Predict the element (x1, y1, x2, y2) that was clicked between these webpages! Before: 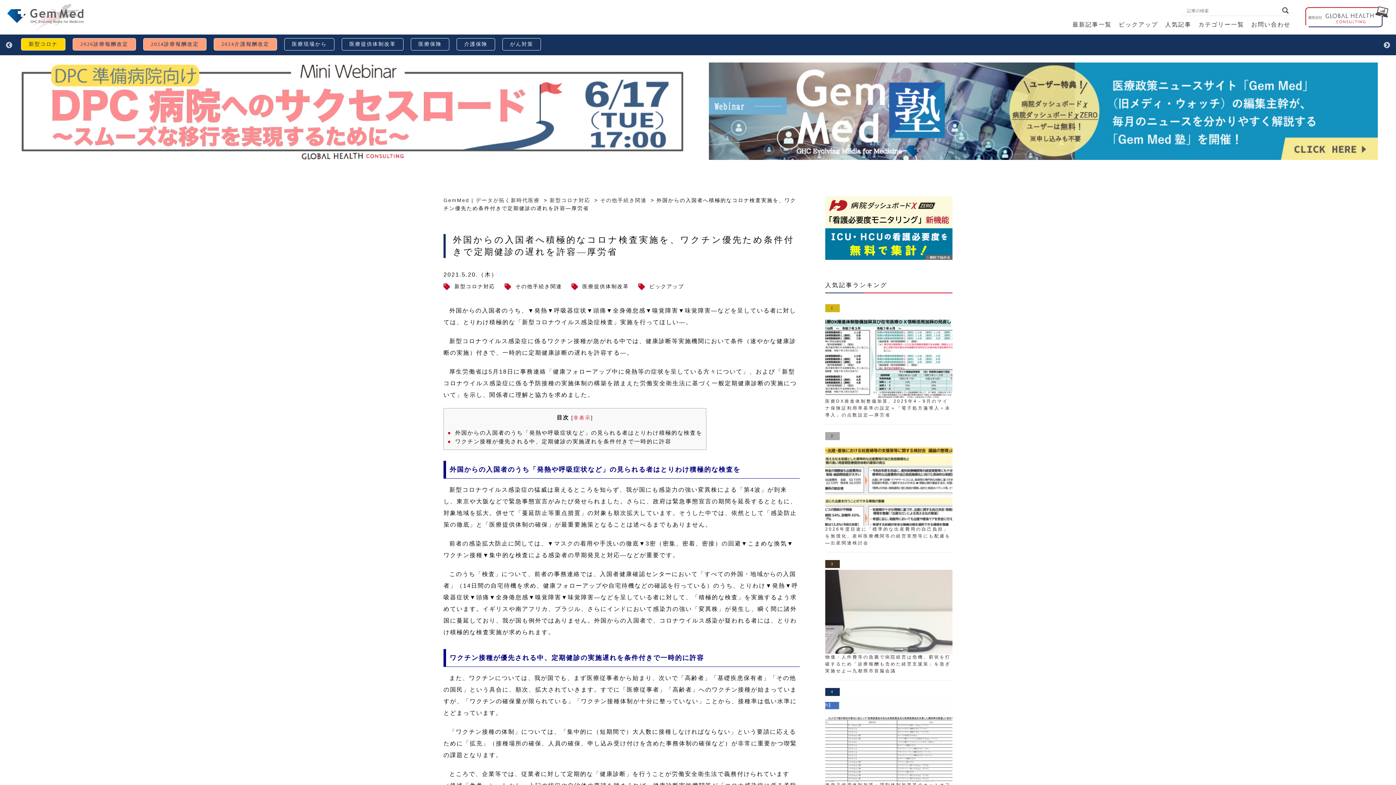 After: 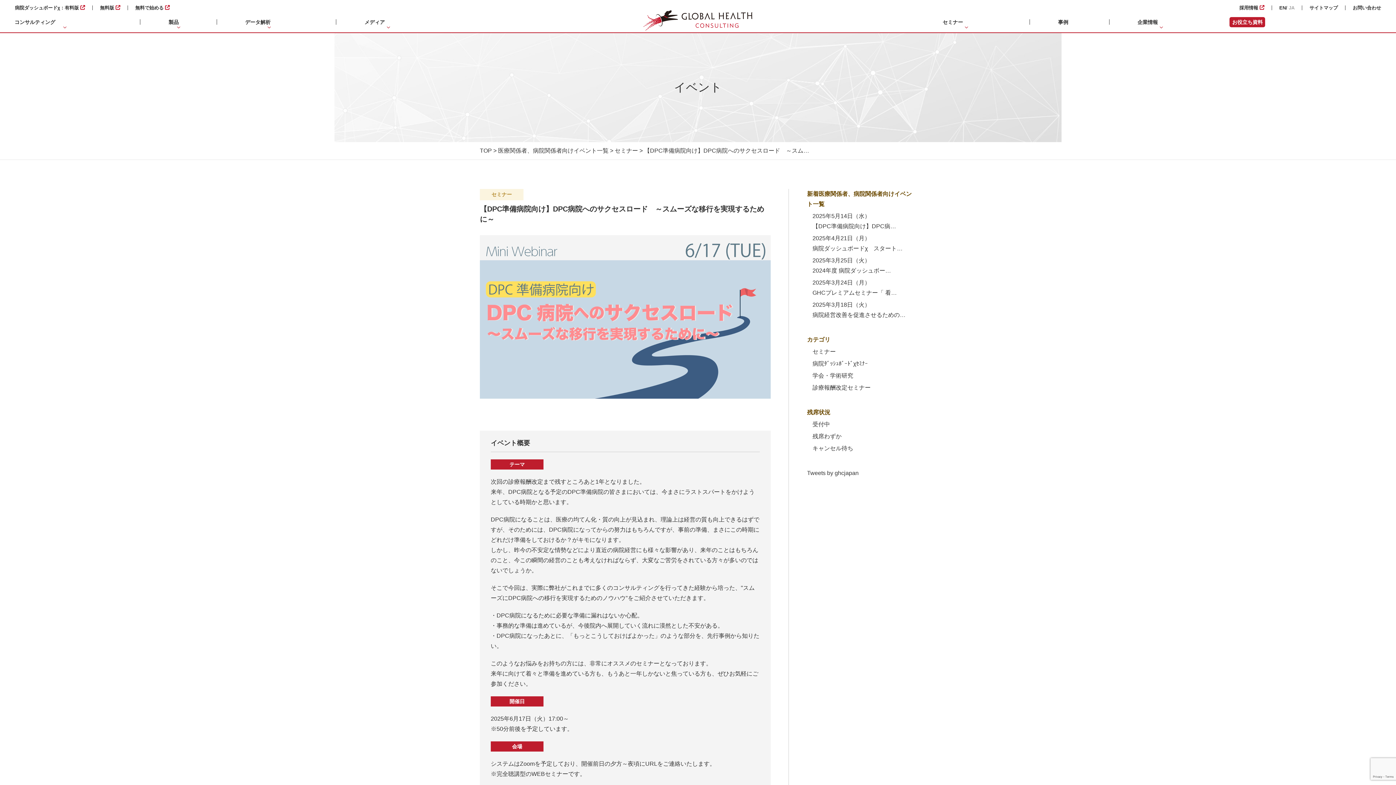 Action: bbox: (7, 62, 698, 160)